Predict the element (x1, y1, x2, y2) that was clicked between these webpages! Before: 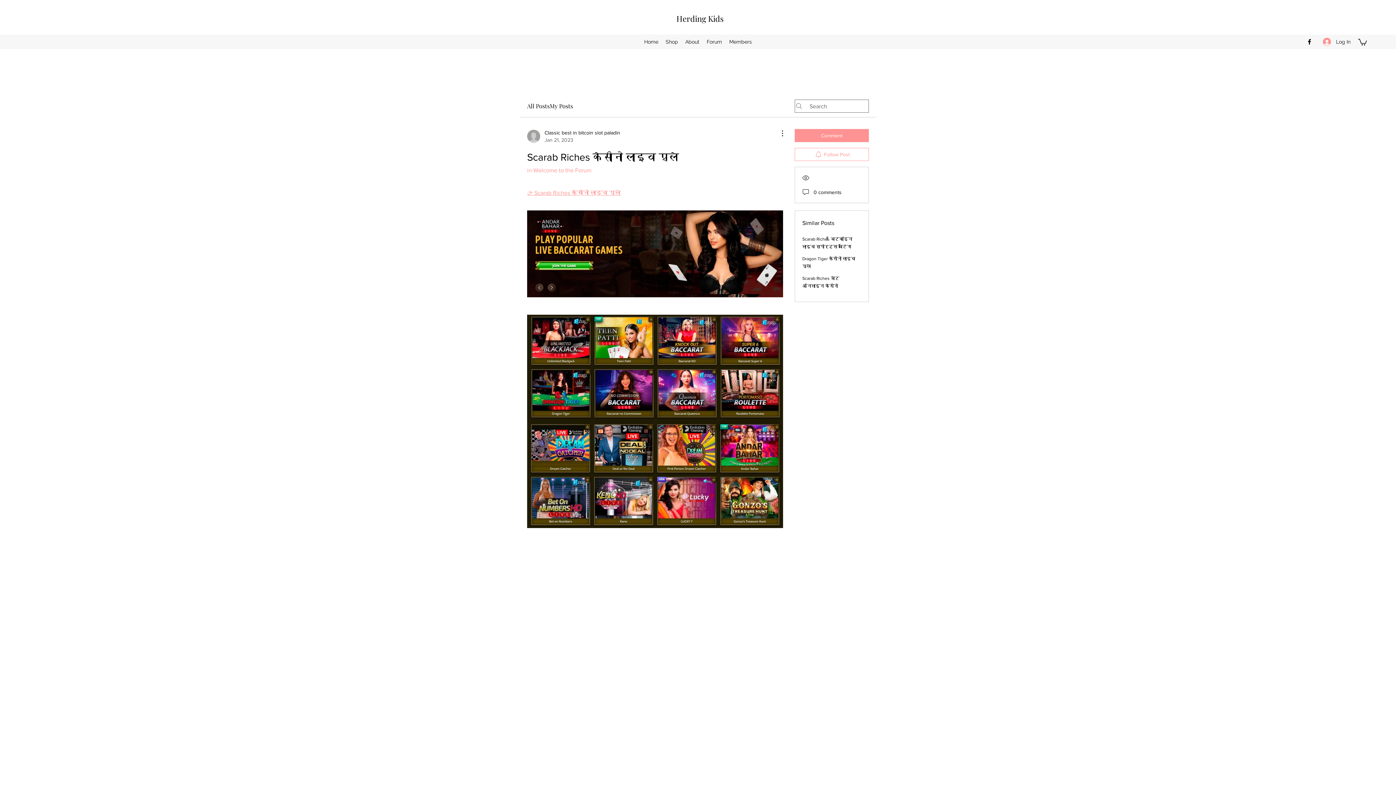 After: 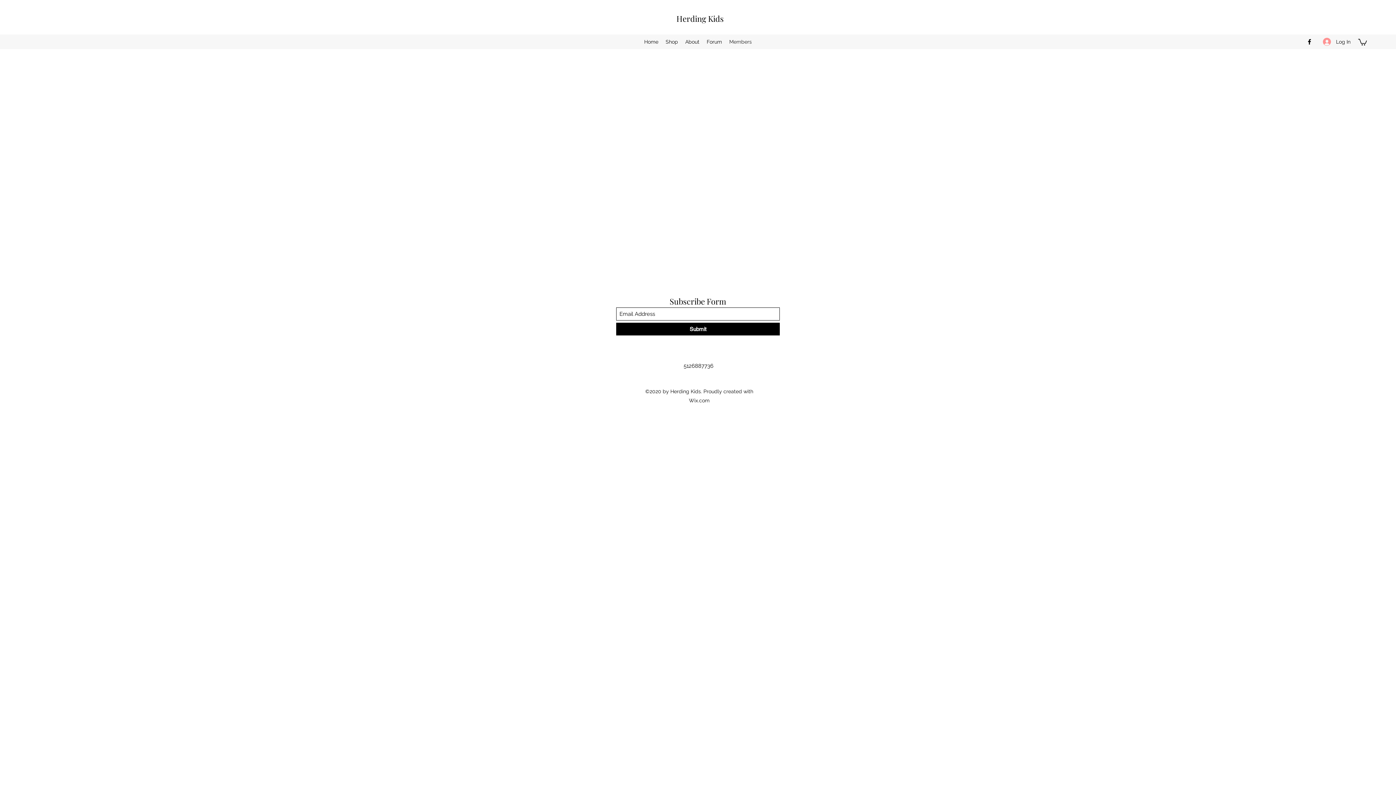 Action: label: Members bbox: (725, 36, 755, 47)